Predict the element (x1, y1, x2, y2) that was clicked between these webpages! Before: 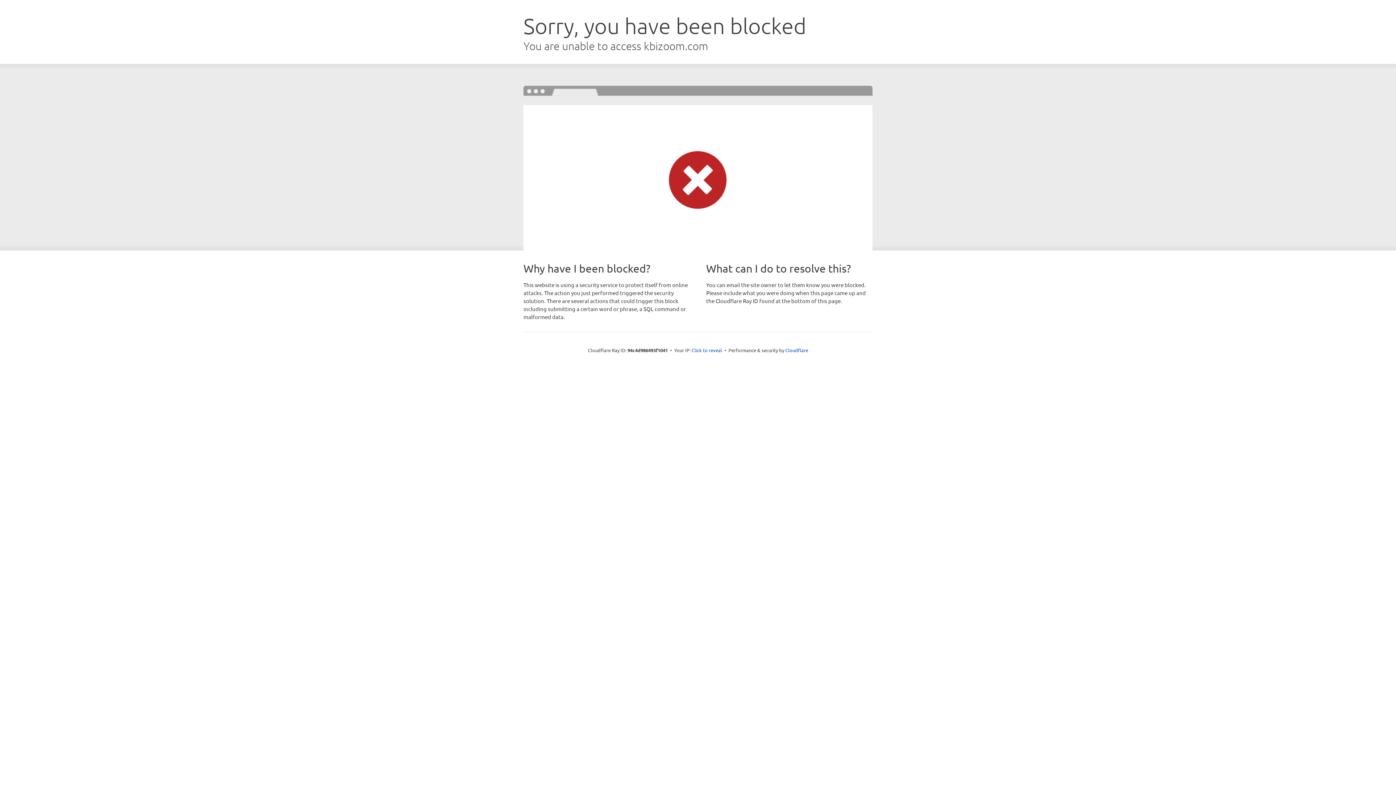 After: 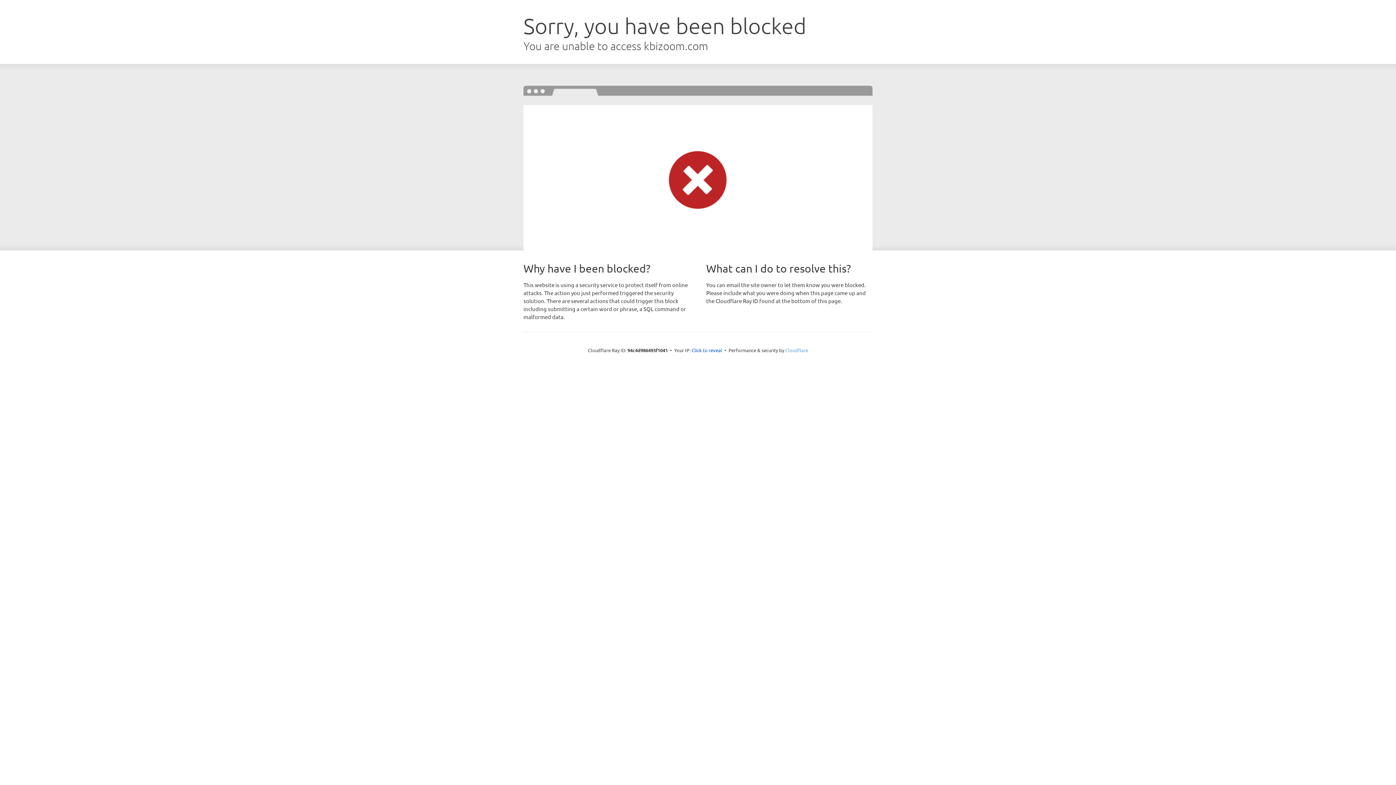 Action: bbox: (785, 347, 808, 353) label: Cloudflare